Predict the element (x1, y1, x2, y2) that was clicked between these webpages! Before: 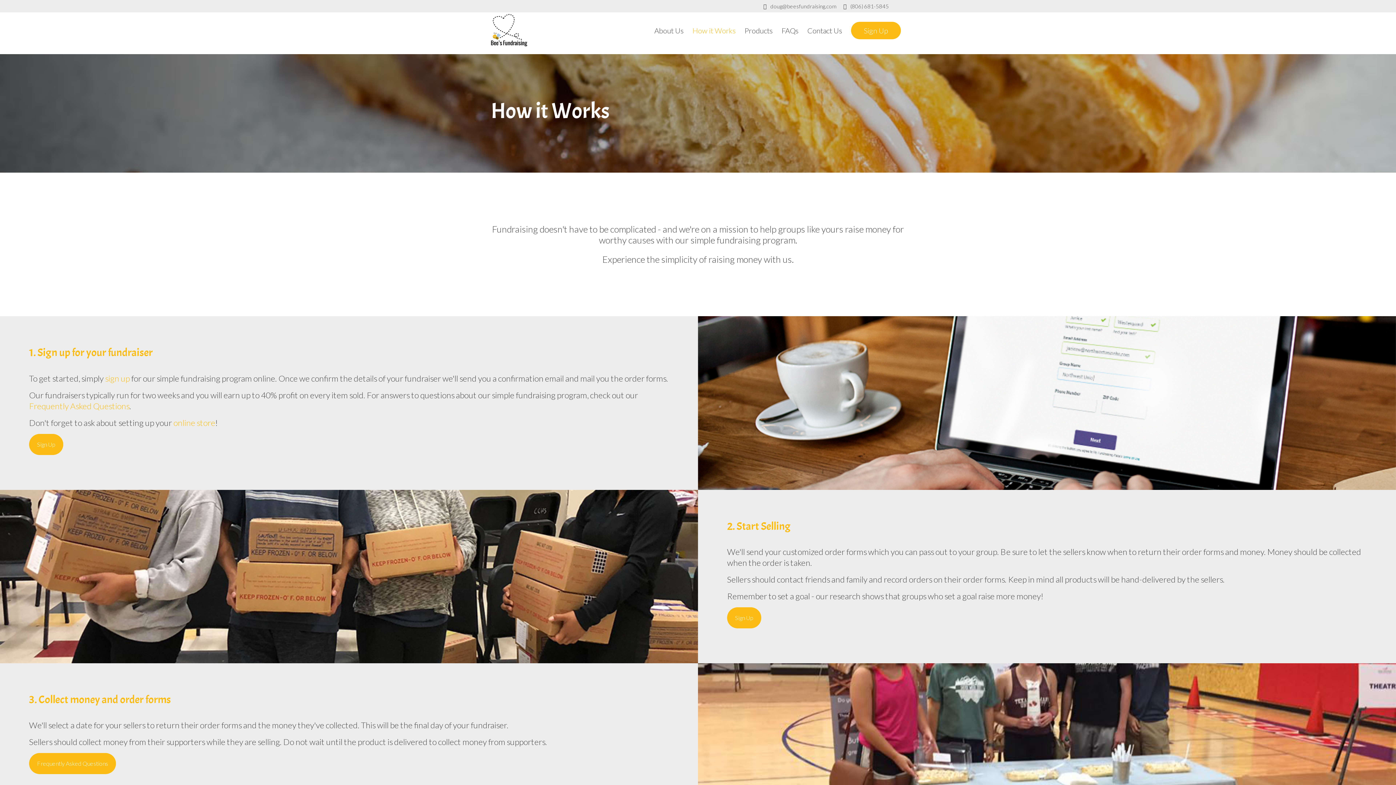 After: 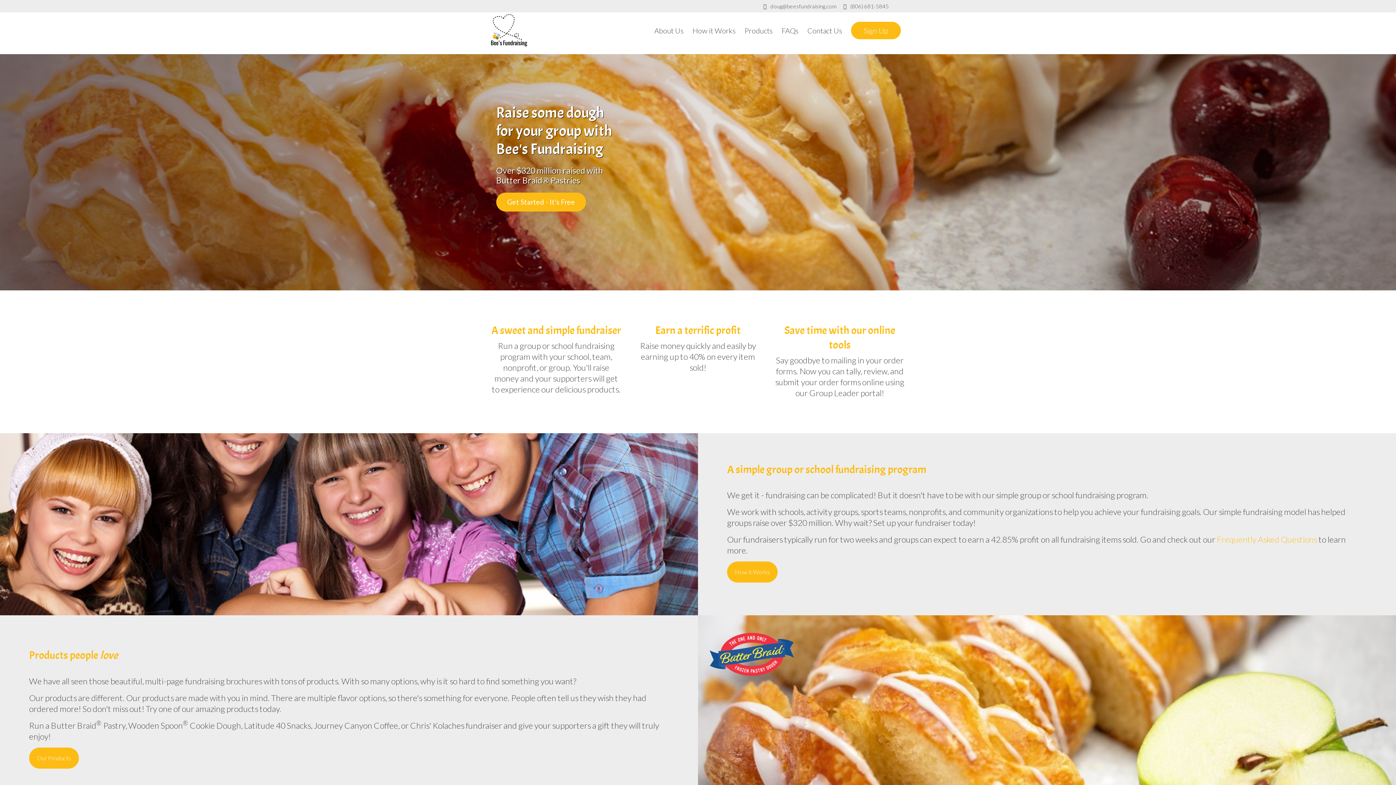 Action: bbox: (490, 12, 543, 48)